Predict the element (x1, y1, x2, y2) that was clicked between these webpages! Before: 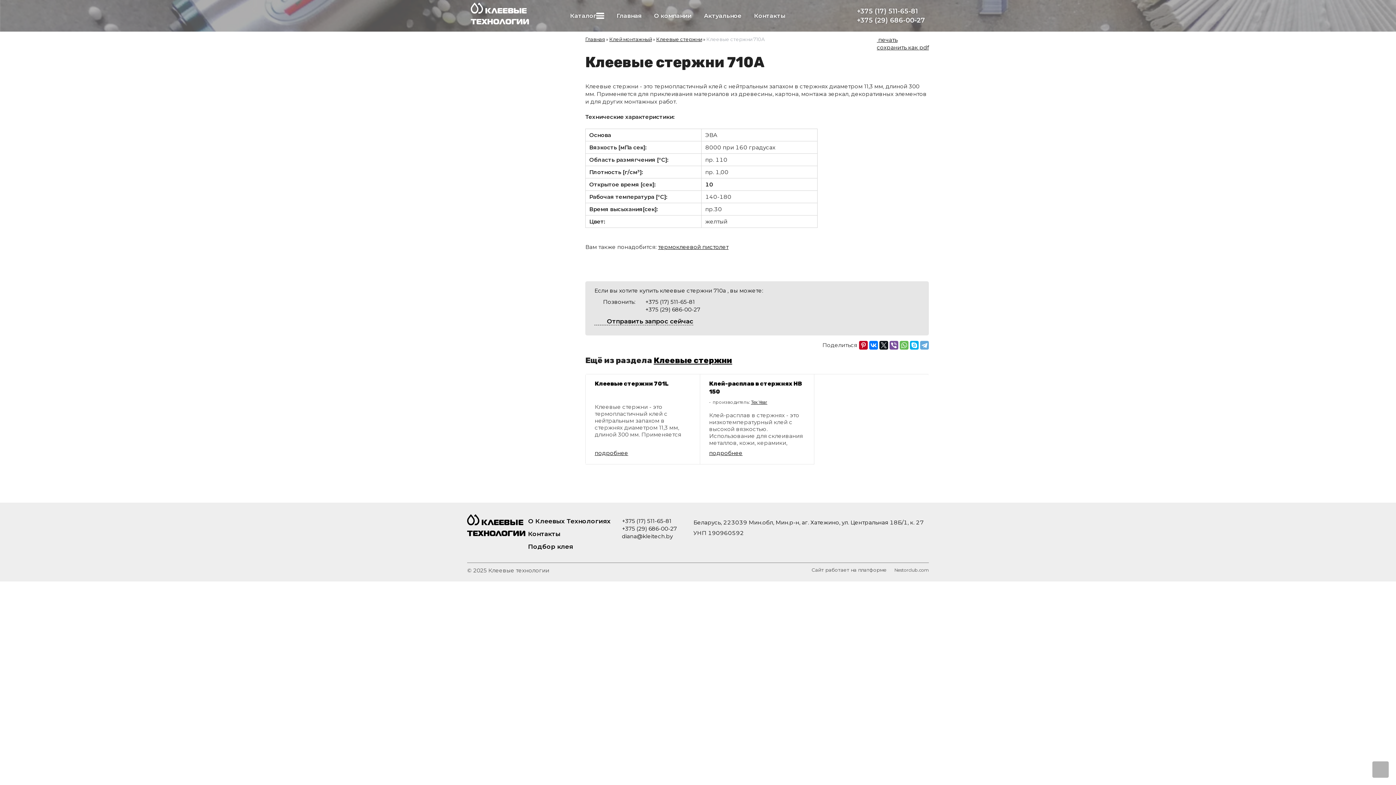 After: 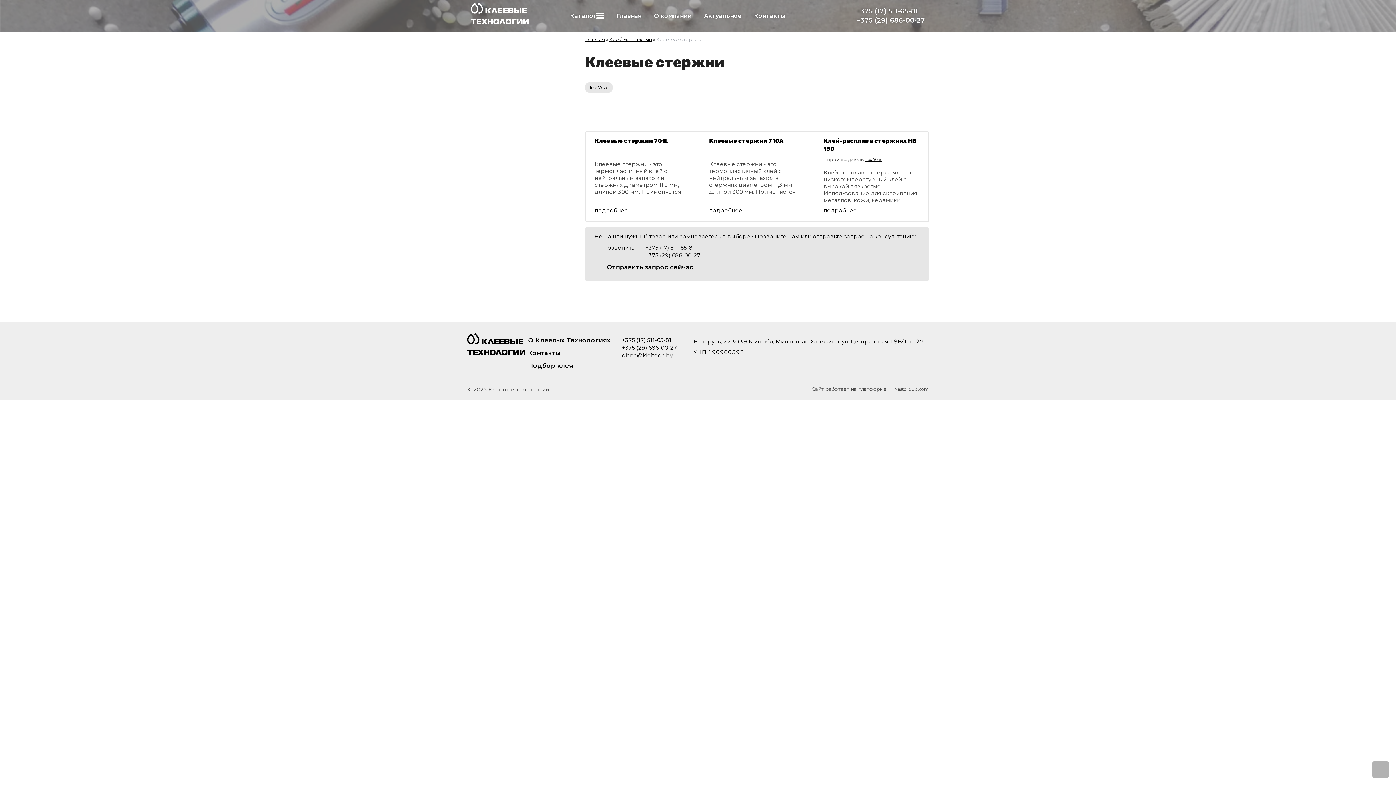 Action: label: Клеевые стержни bbox: (653, 355, 732, 365)